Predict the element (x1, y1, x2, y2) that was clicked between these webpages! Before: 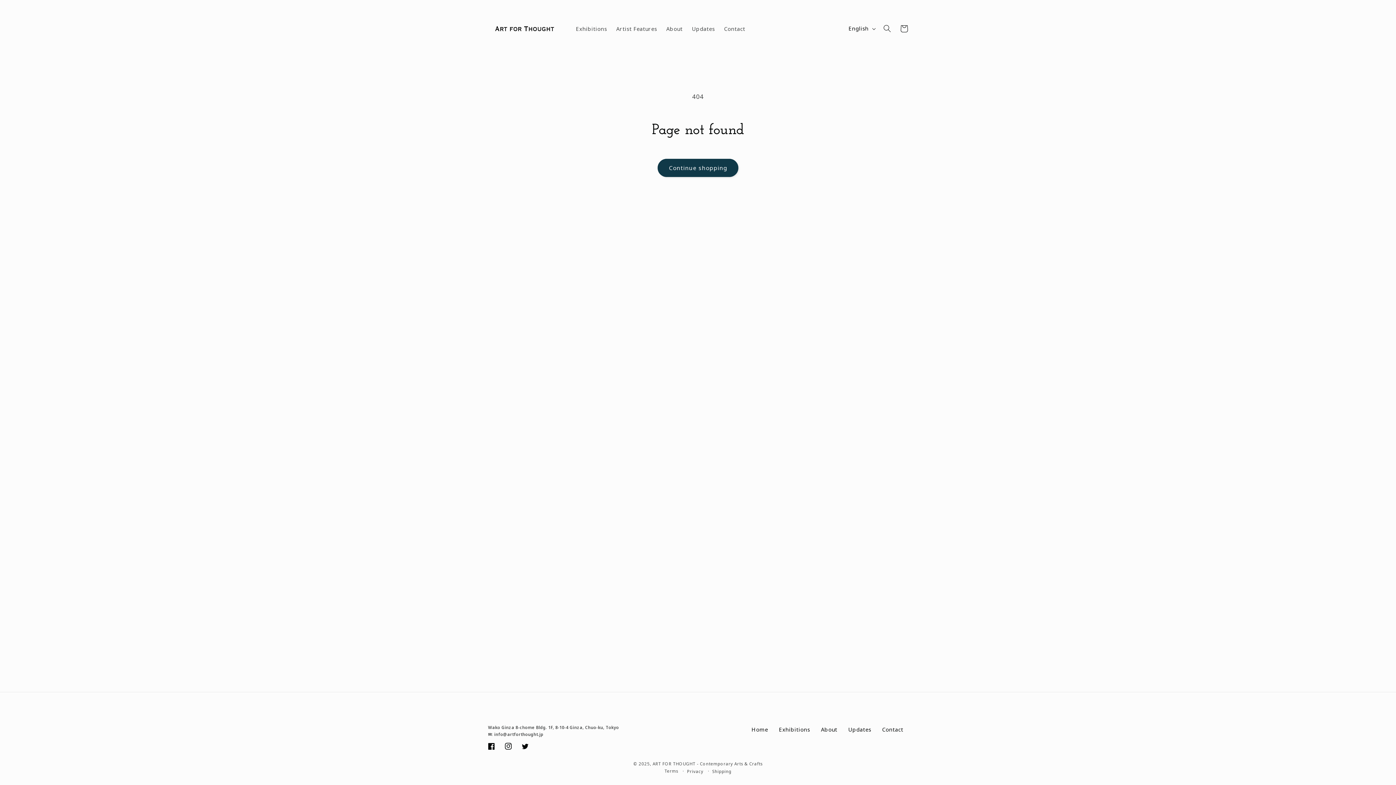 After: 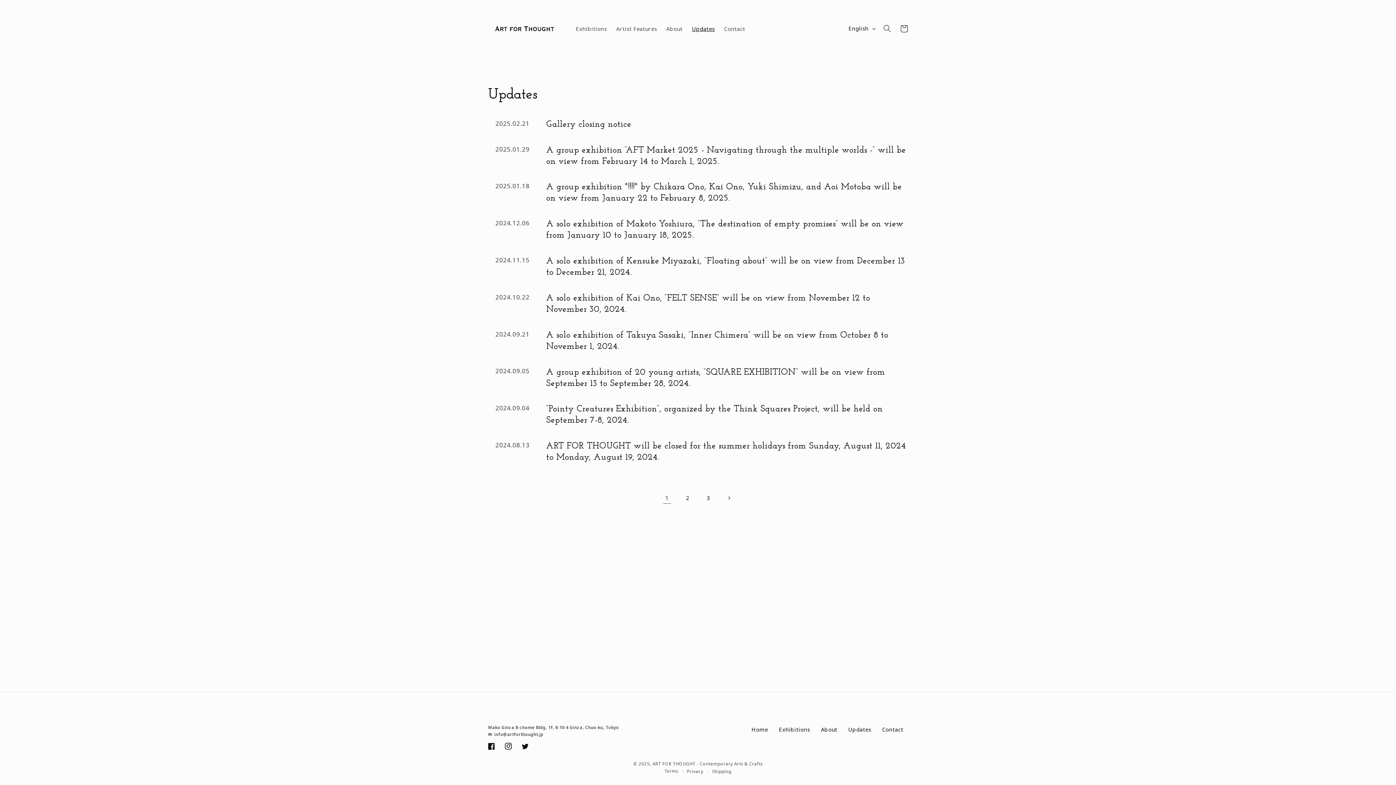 Action: label: Updates bbox: (843, 726, 876, 733)